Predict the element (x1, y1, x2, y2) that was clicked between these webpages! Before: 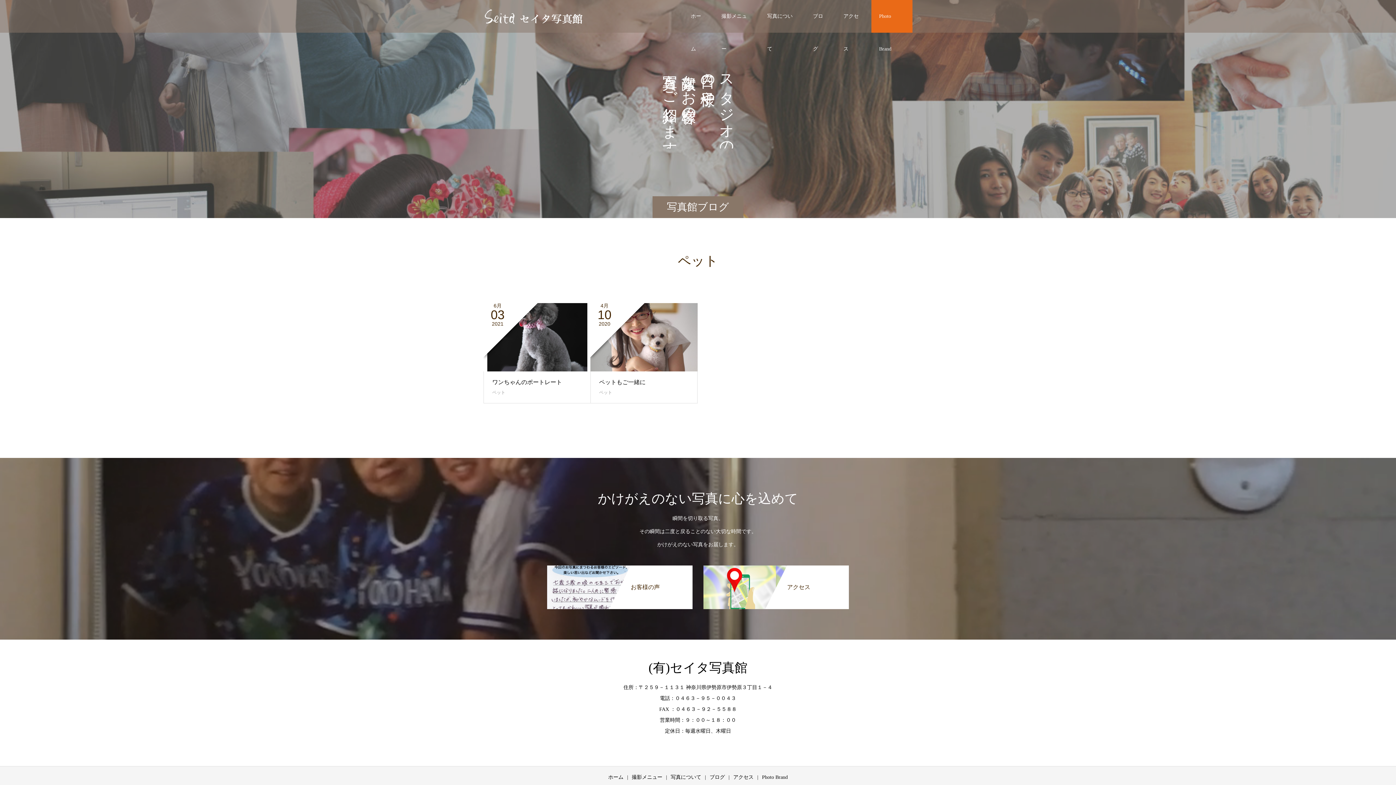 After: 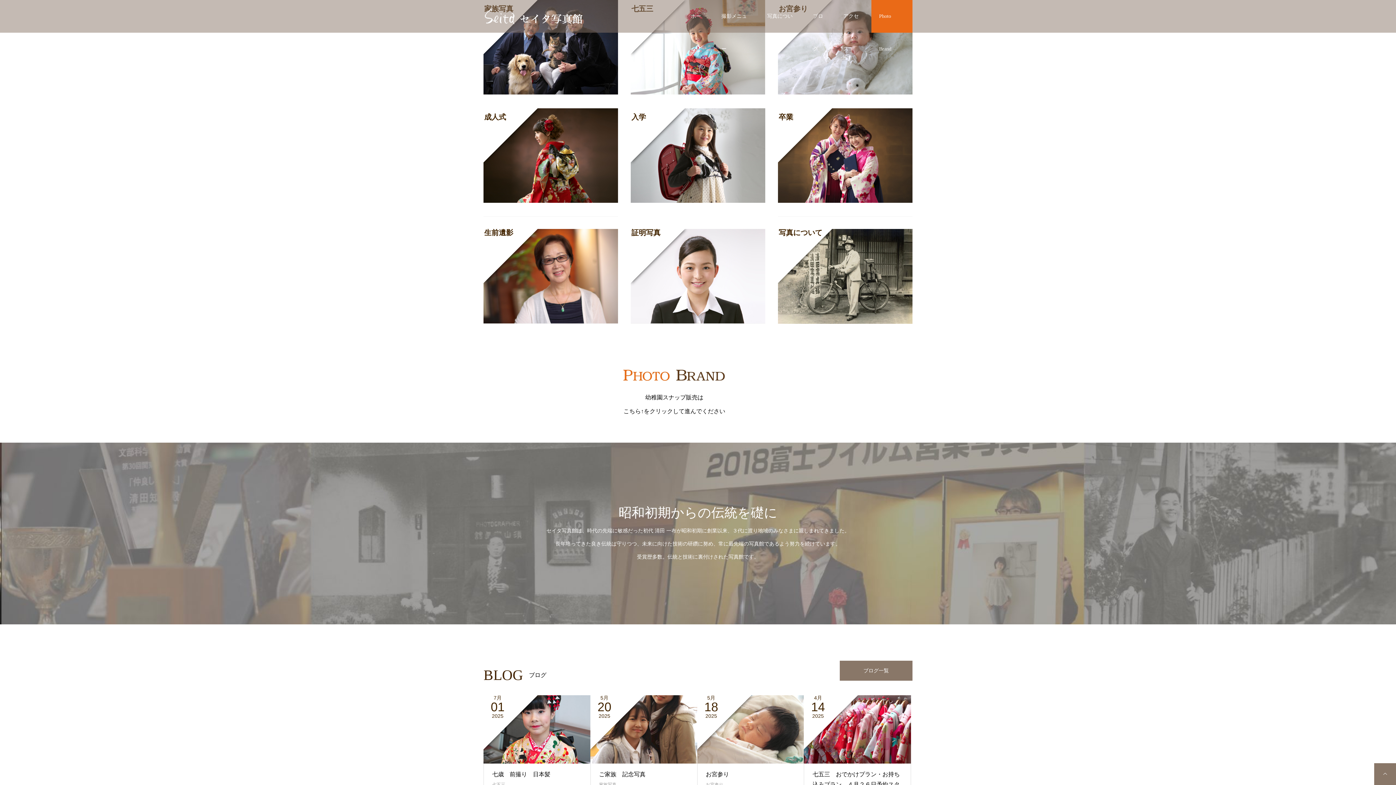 Action: label: 撮影メニュー bbox: (713, 0, 759, 32)